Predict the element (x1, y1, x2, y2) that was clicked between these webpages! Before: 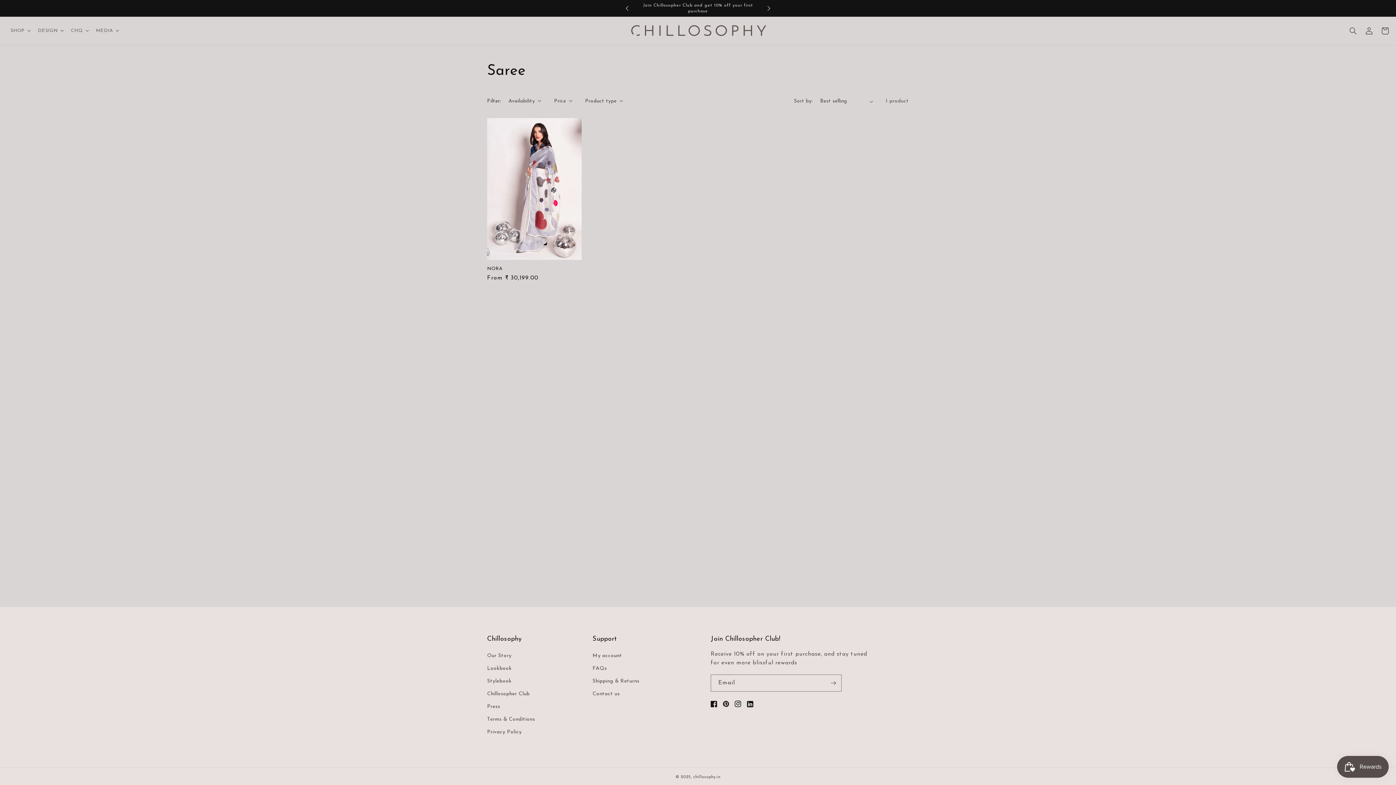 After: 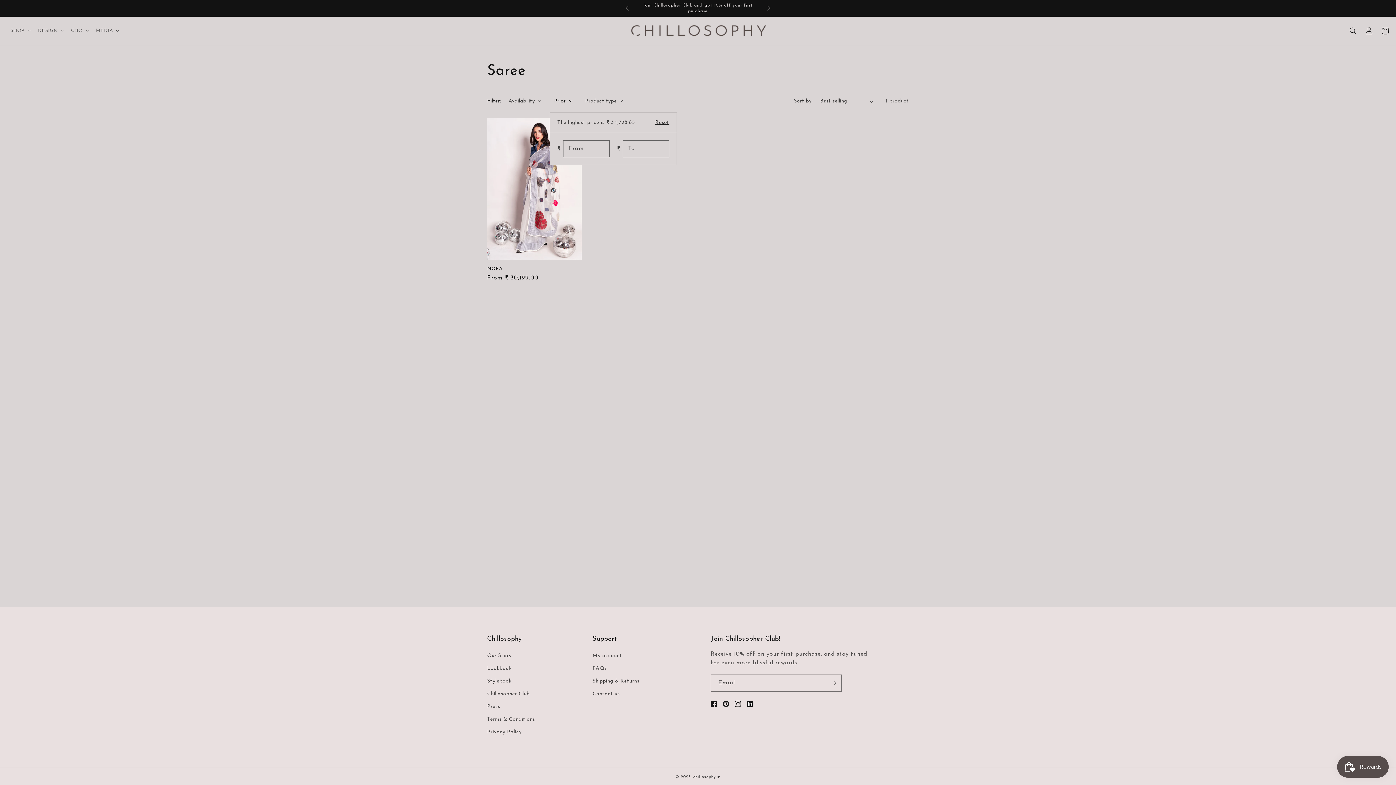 Action: label: Price bbox: (554, 97, 572, 105)